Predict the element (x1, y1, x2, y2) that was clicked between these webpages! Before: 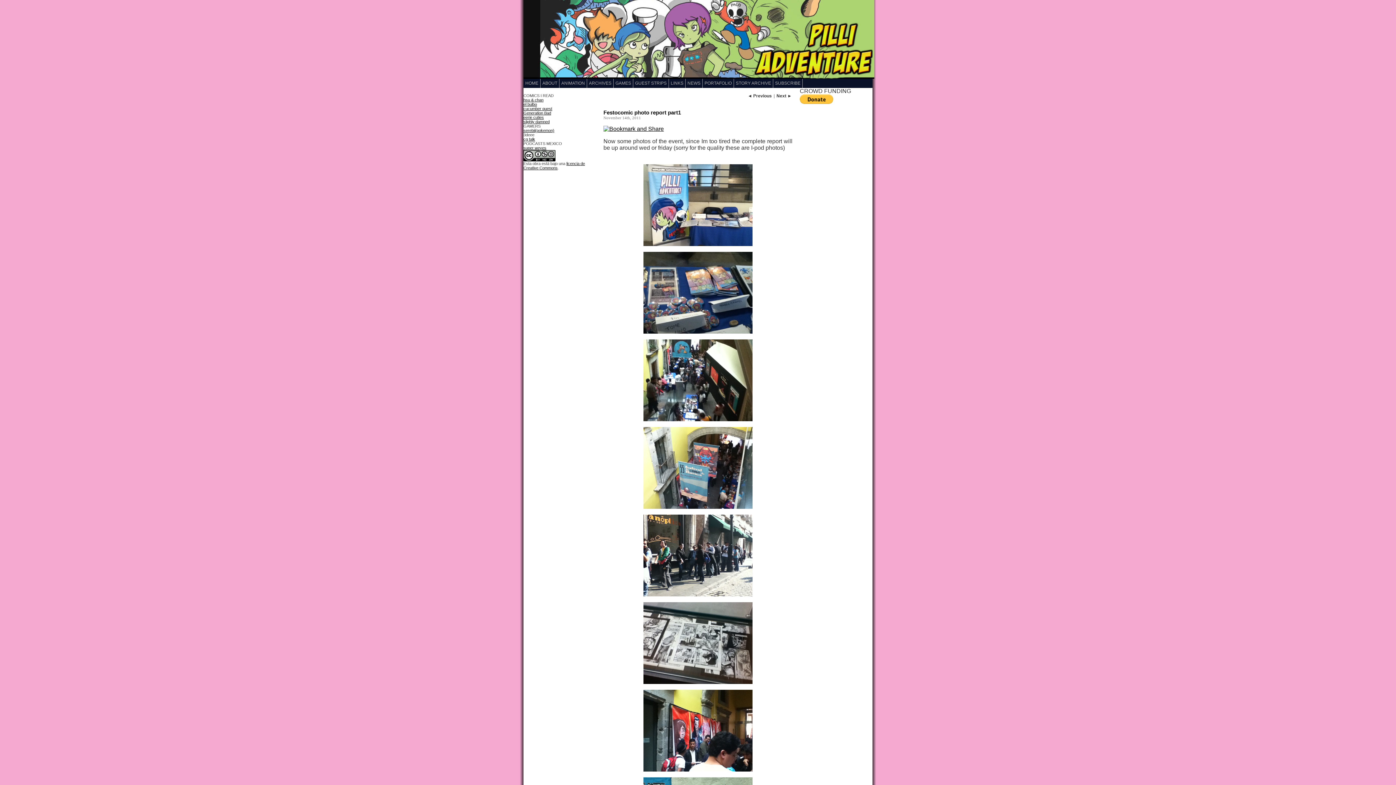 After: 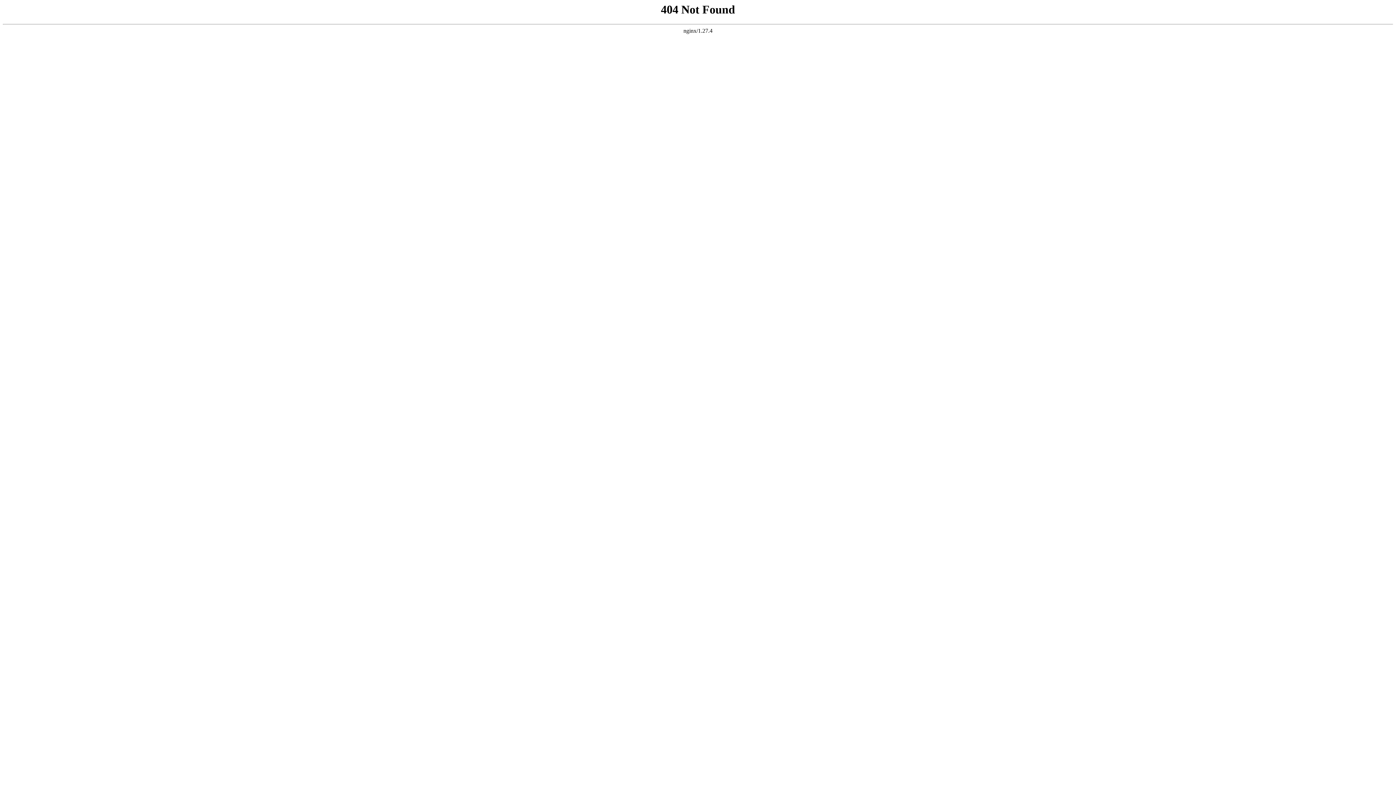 Action: bbox: (603, 602, 792, 684)